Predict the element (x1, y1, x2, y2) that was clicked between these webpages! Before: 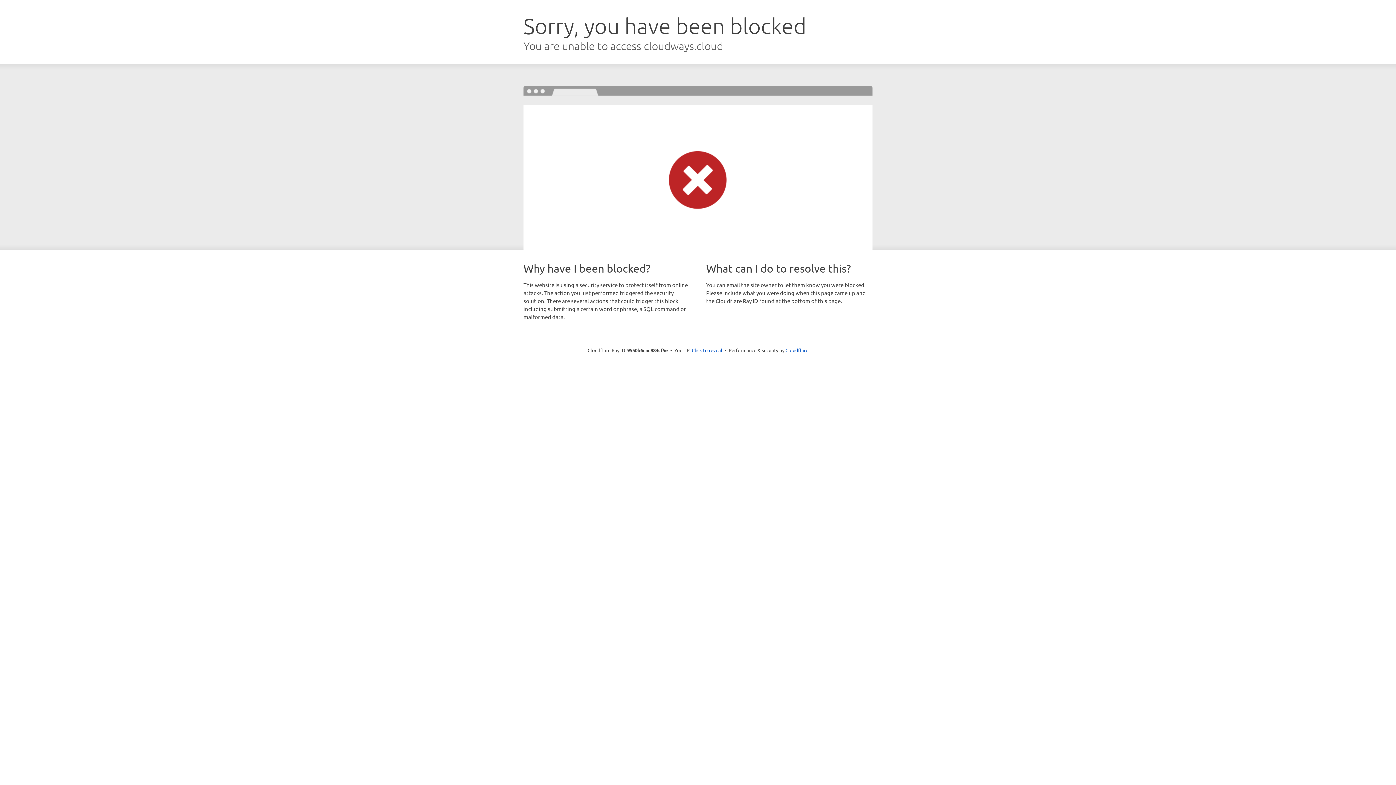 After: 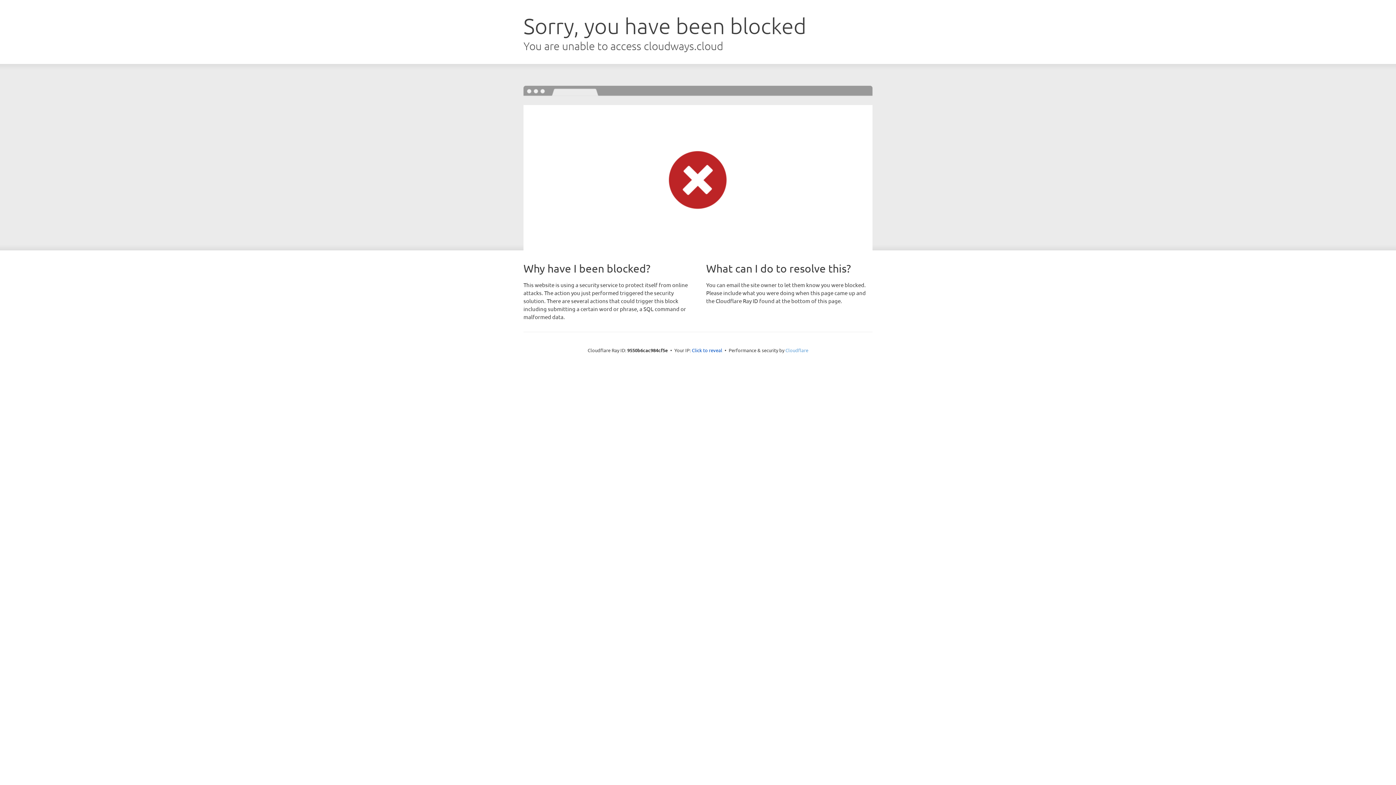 Action: label: Cloudflare bbox: (785, 347, 808, 353)